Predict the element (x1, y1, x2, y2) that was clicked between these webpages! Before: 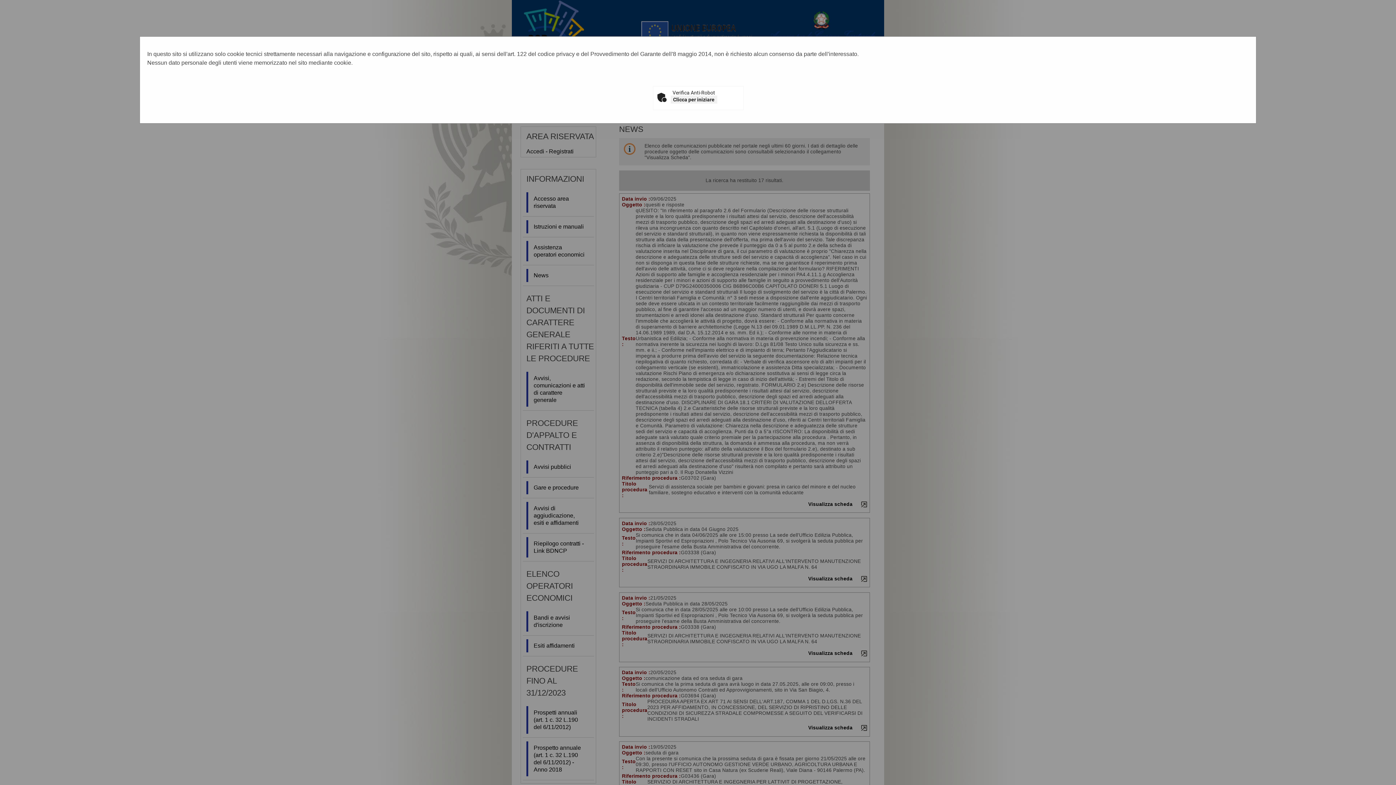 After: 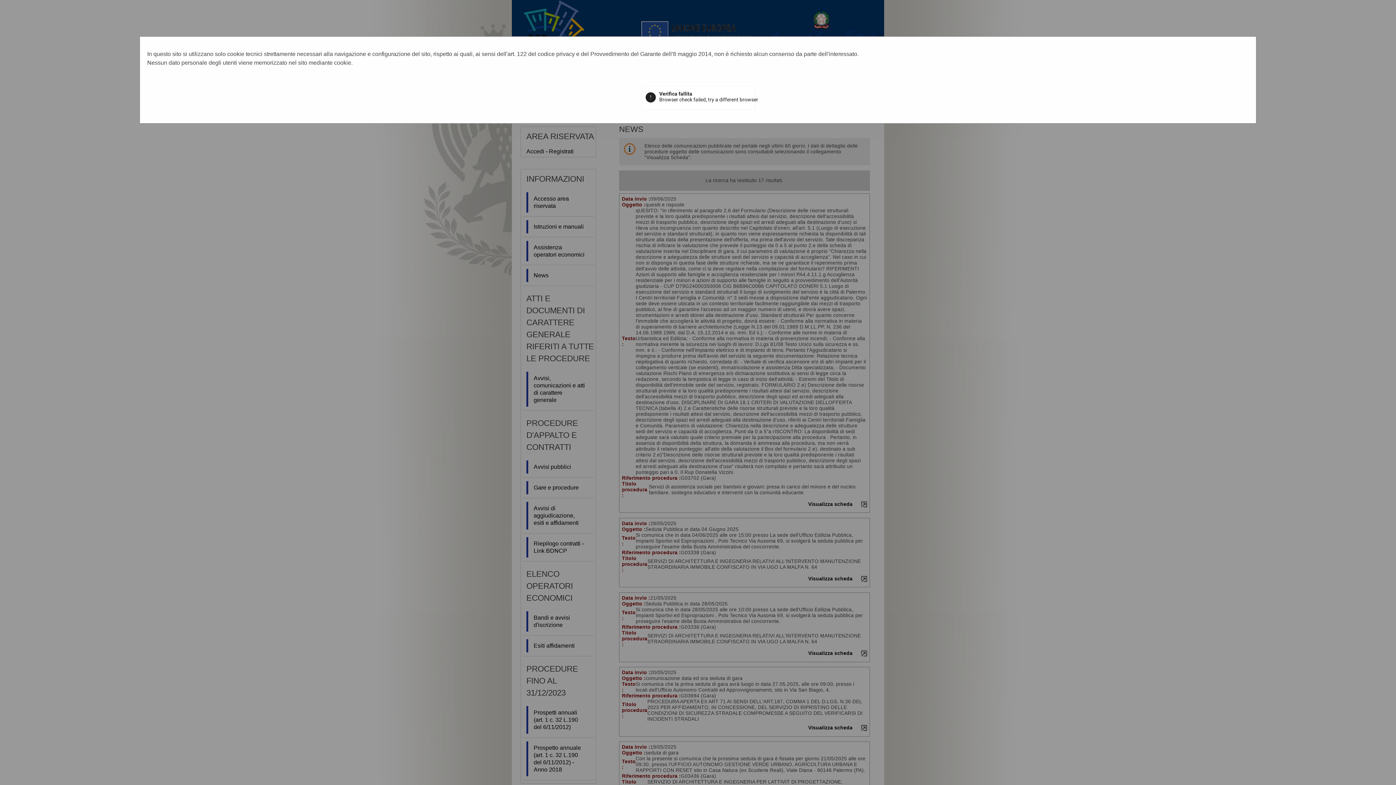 Action: label: Clicca per iniziare bbox: (670, 95, 717, 103)